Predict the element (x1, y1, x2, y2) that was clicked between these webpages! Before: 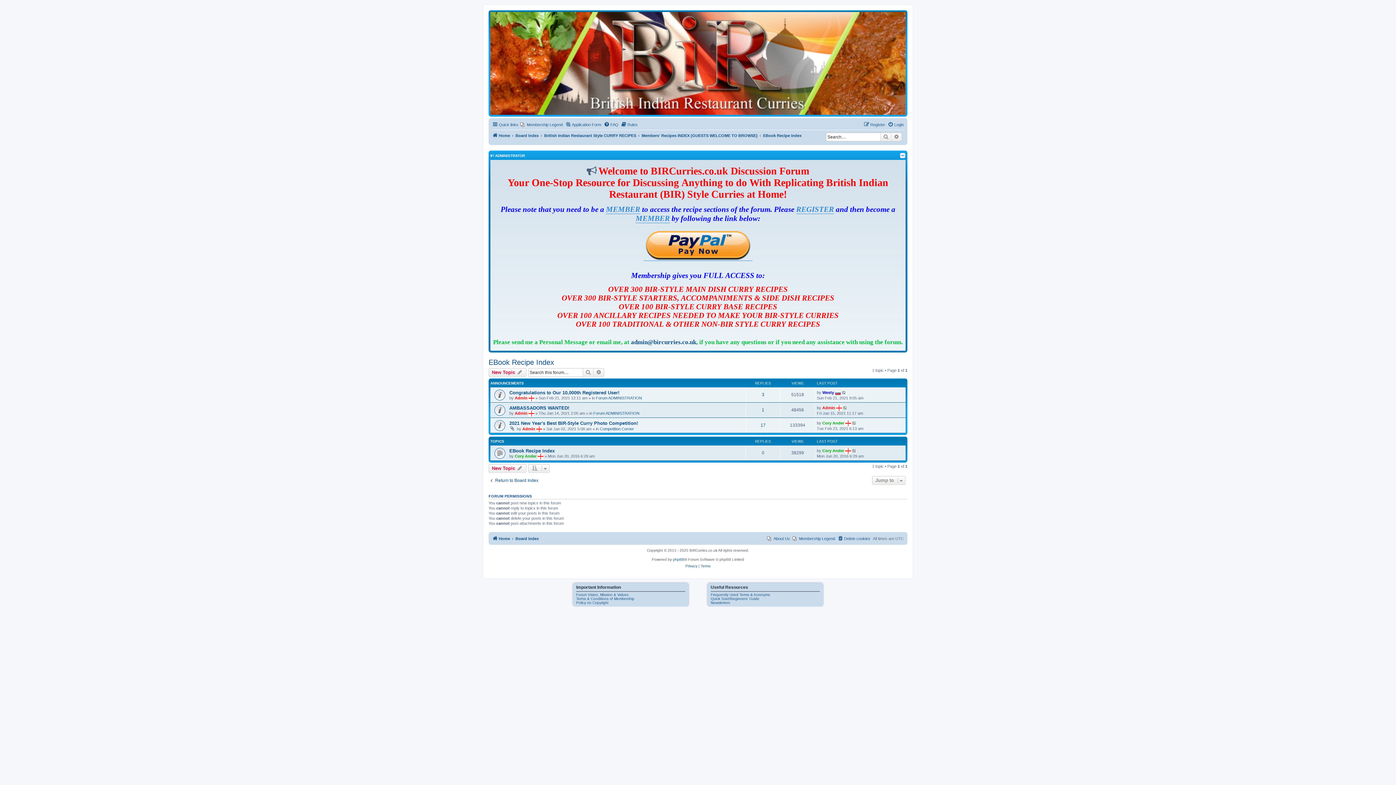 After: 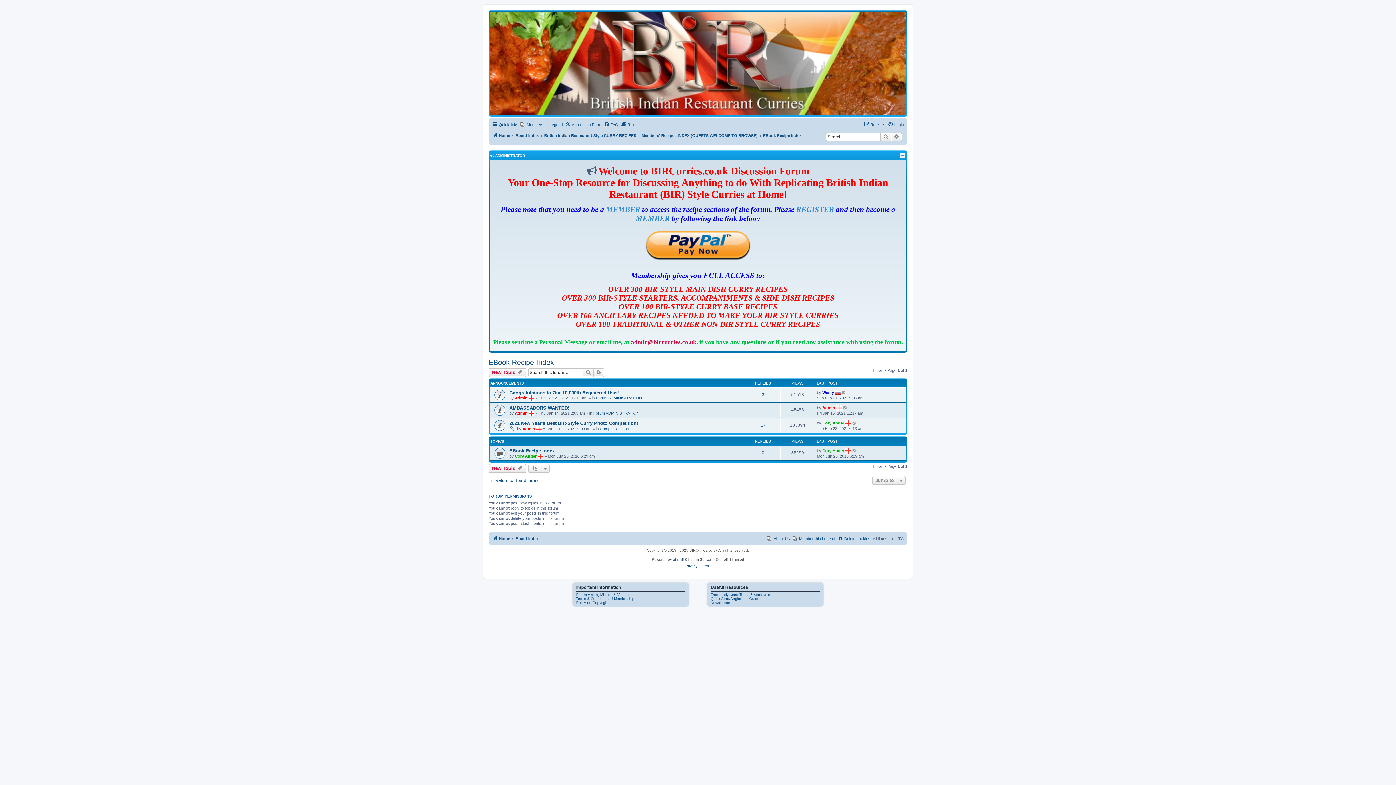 Action: label: admin@bircurries.co.uk bbox: (631, 339, 696, 345)